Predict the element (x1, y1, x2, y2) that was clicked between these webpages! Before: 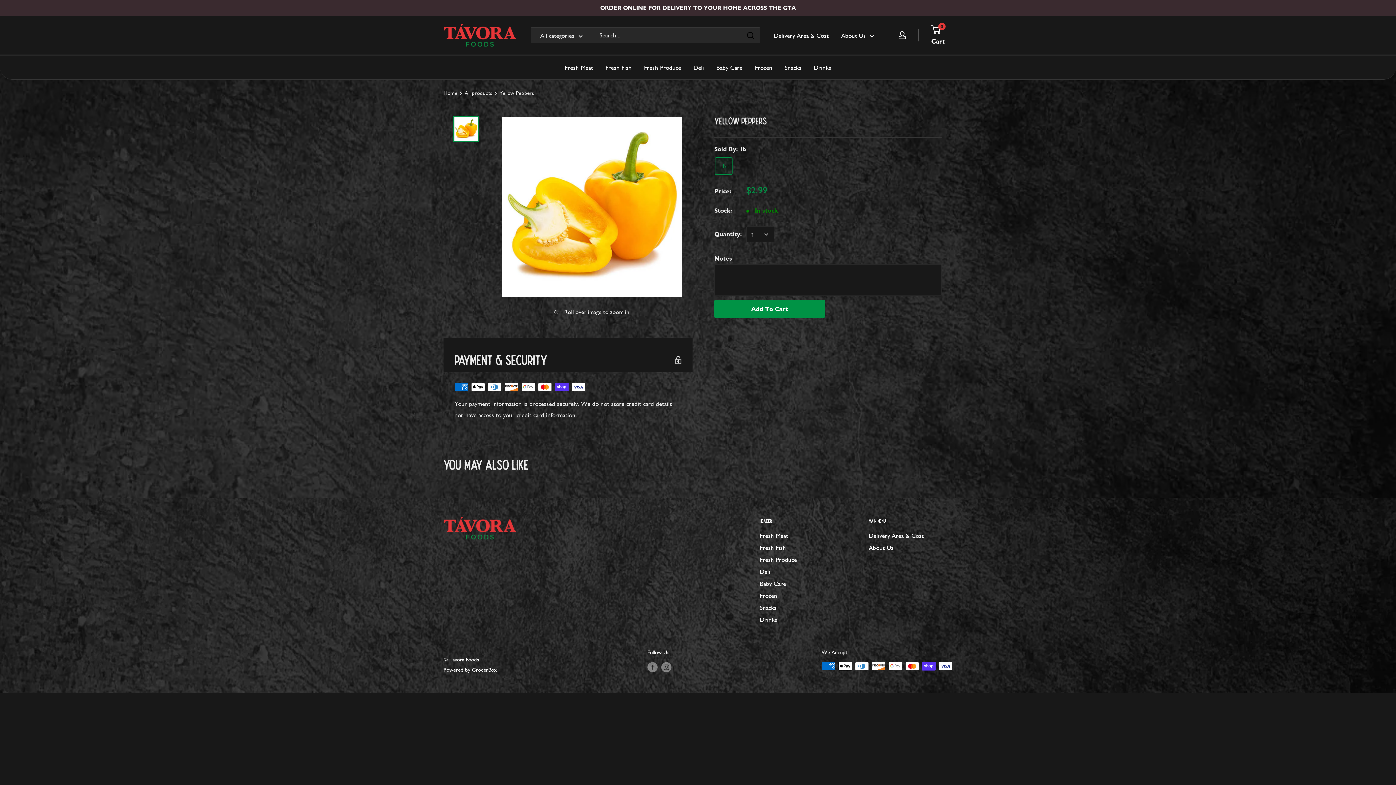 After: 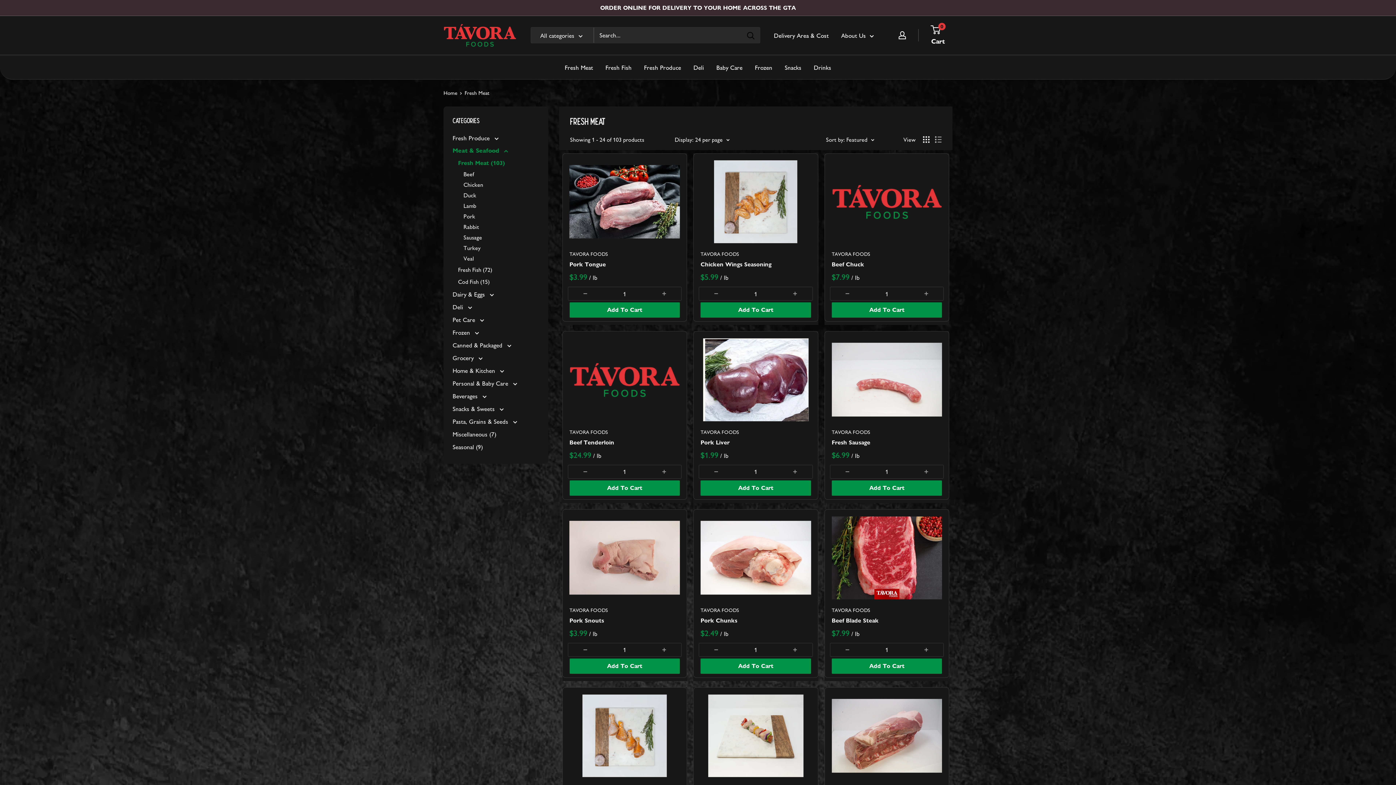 Action: label: Fresh Meat bbox: (564, 61, 593, 73)